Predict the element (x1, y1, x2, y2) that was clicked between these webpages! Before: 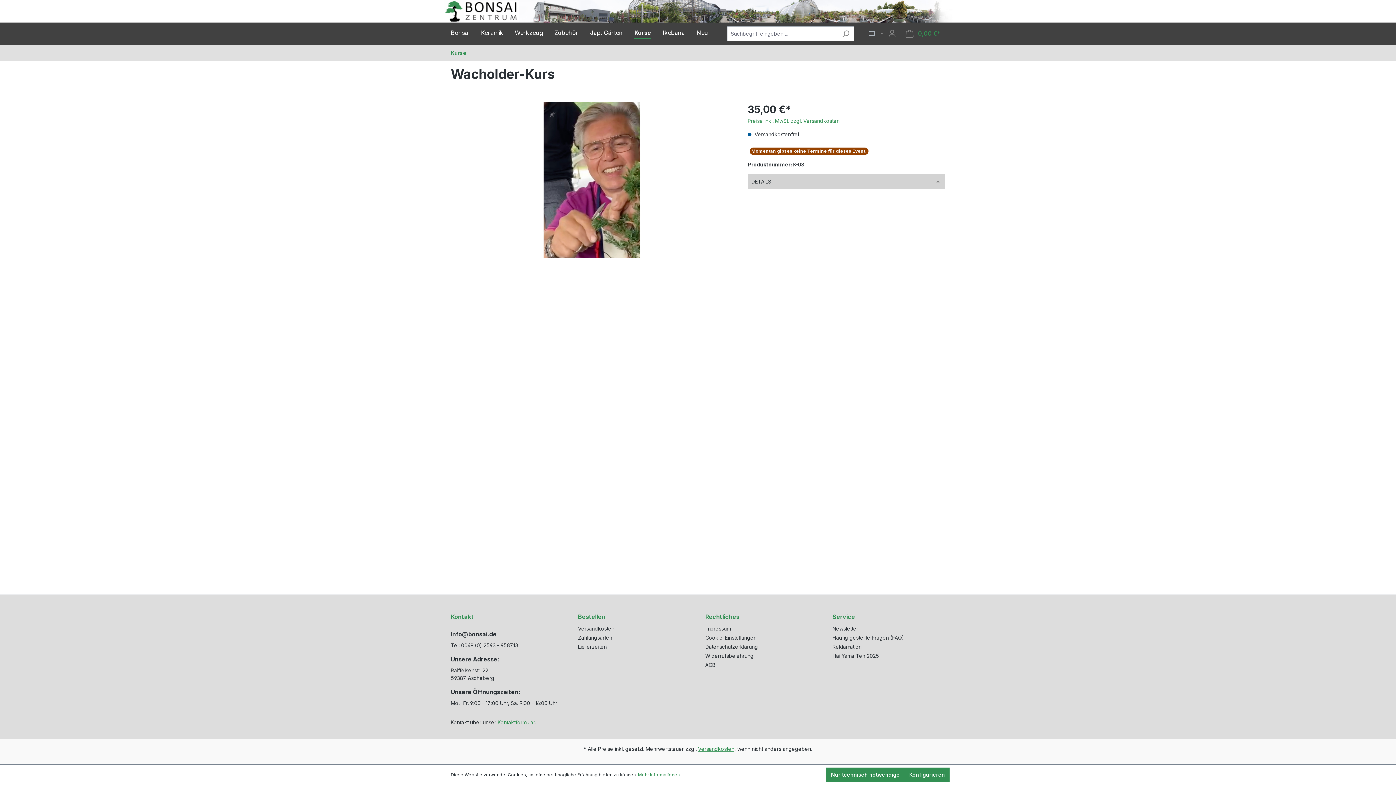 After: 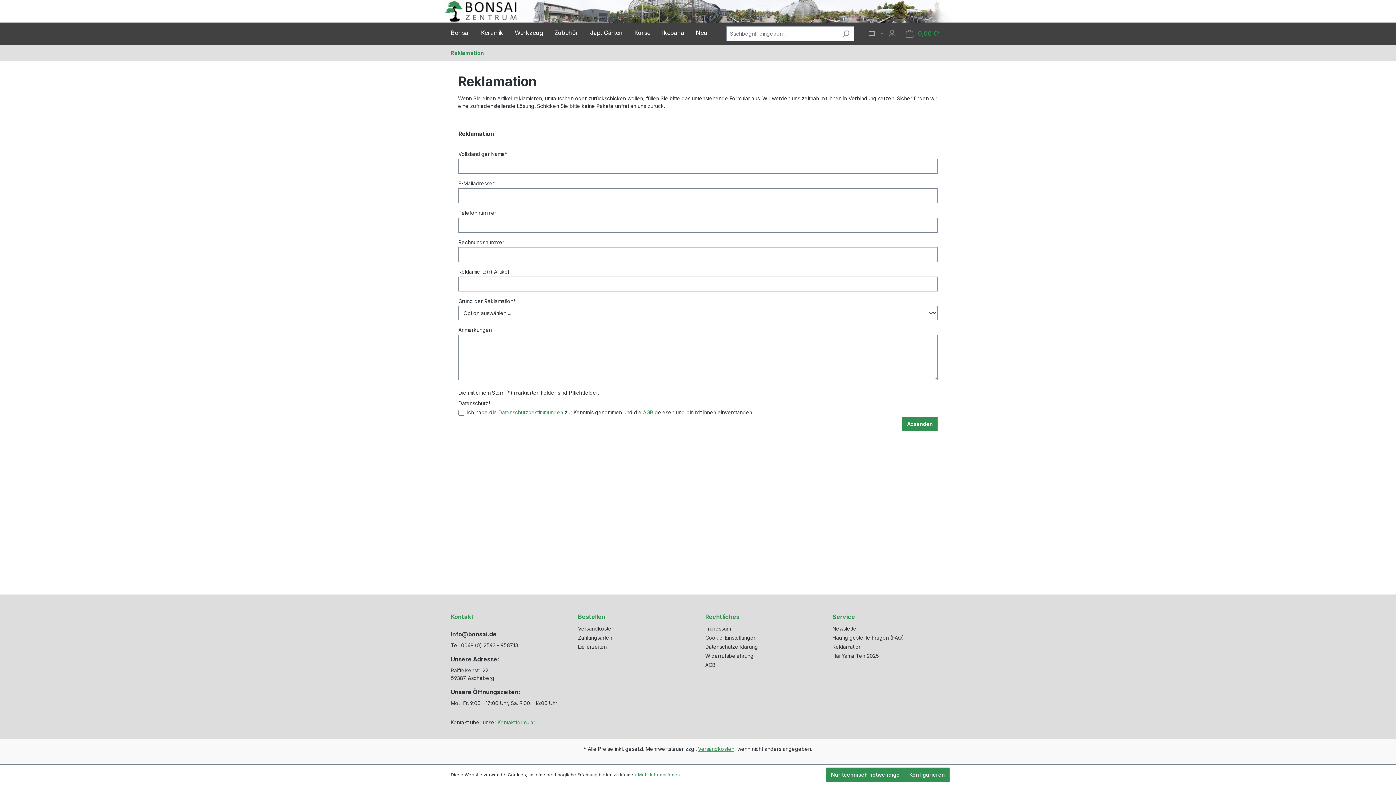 Action: label: Reklamation bbox: (832, 644, 861, 650)